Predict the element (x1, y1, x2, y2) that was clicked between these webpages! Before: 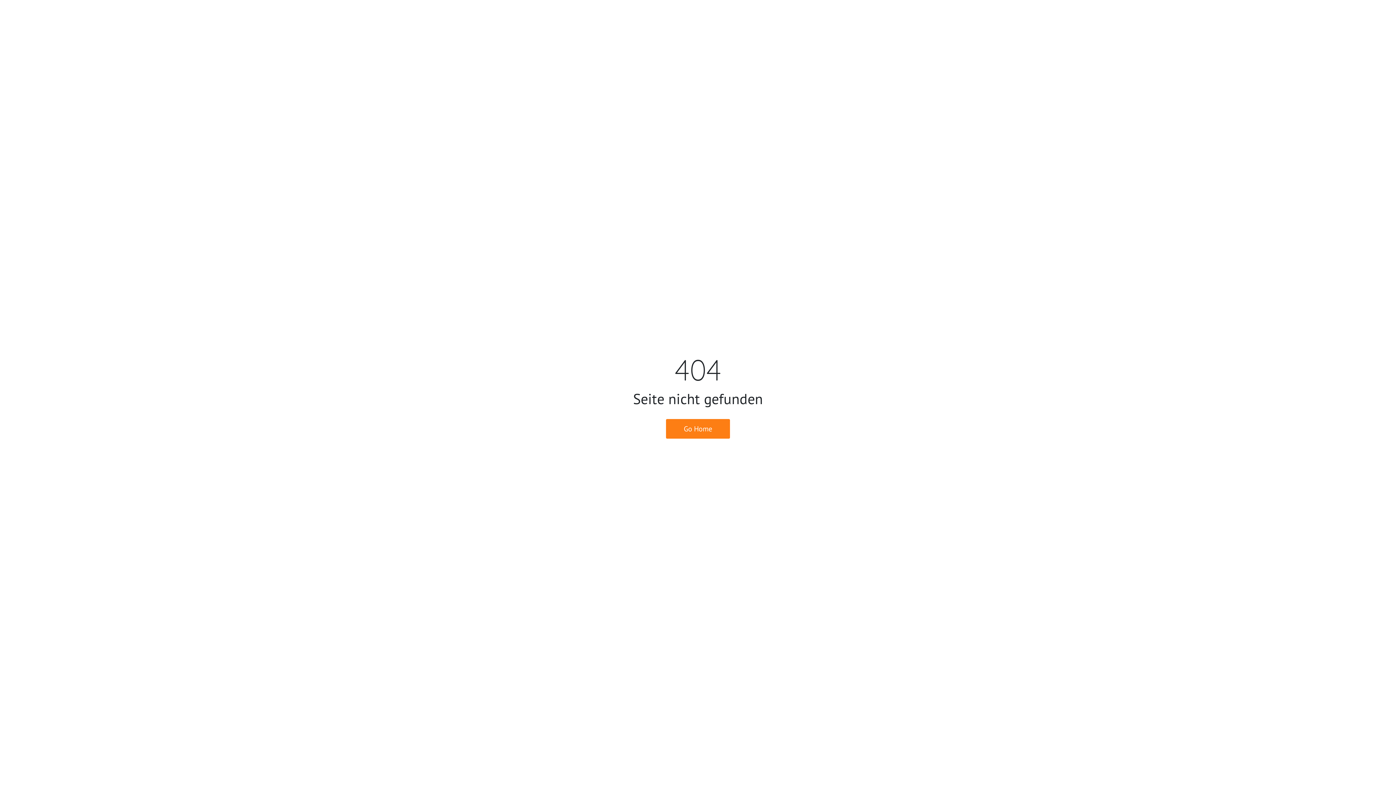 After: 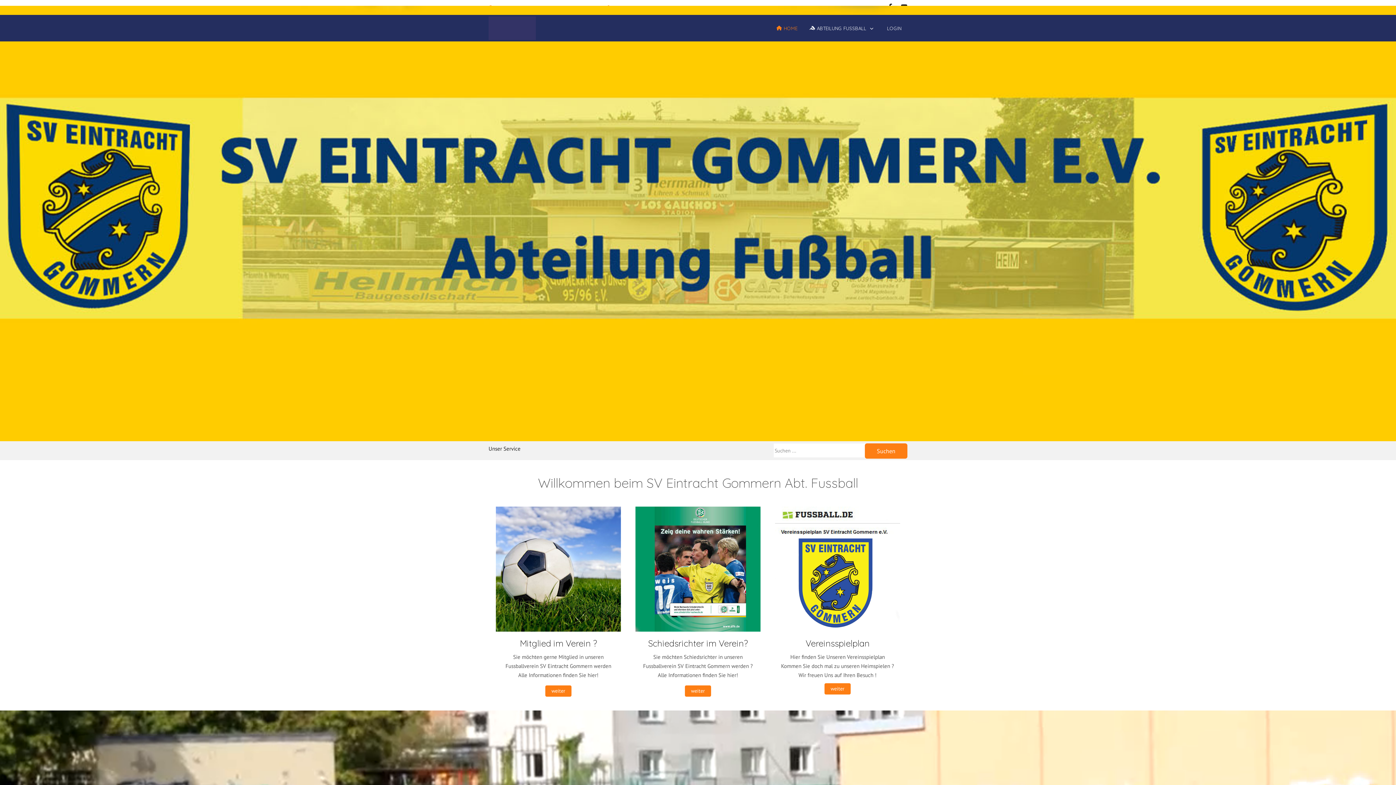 Action: label: Go Home bbox: (666, 419, 730, 438)